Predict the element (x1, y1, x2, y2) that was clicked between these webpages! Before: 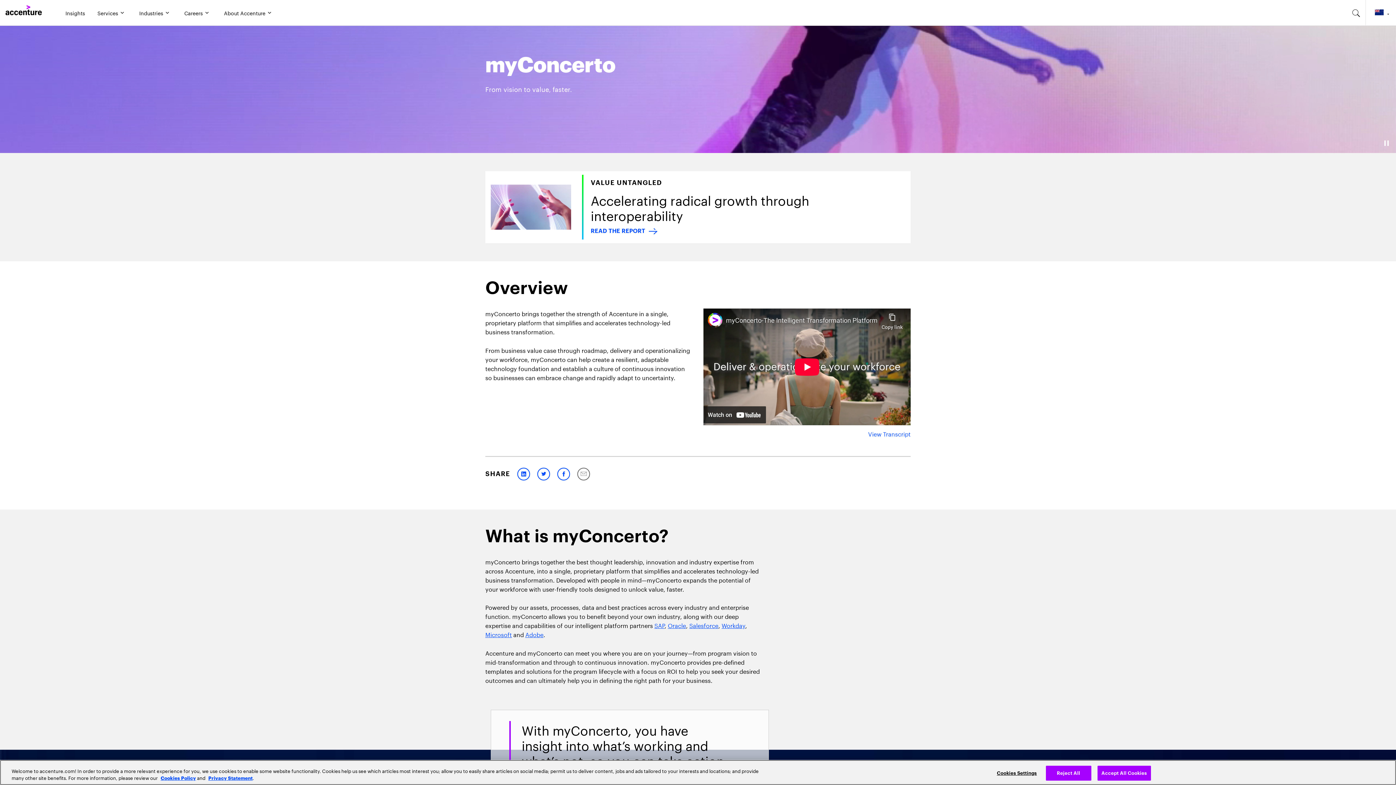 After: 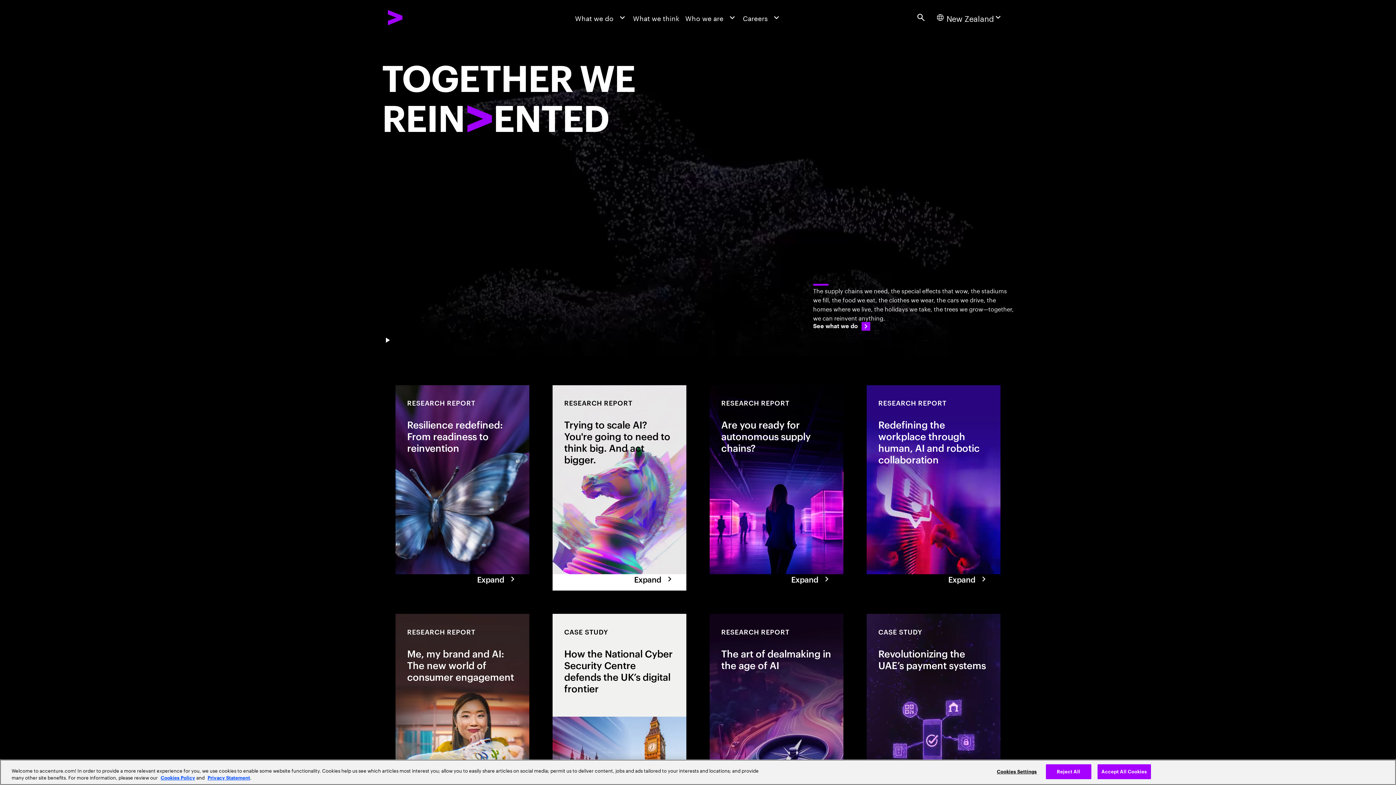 Action: bbox: (5, 5, 41, 15)